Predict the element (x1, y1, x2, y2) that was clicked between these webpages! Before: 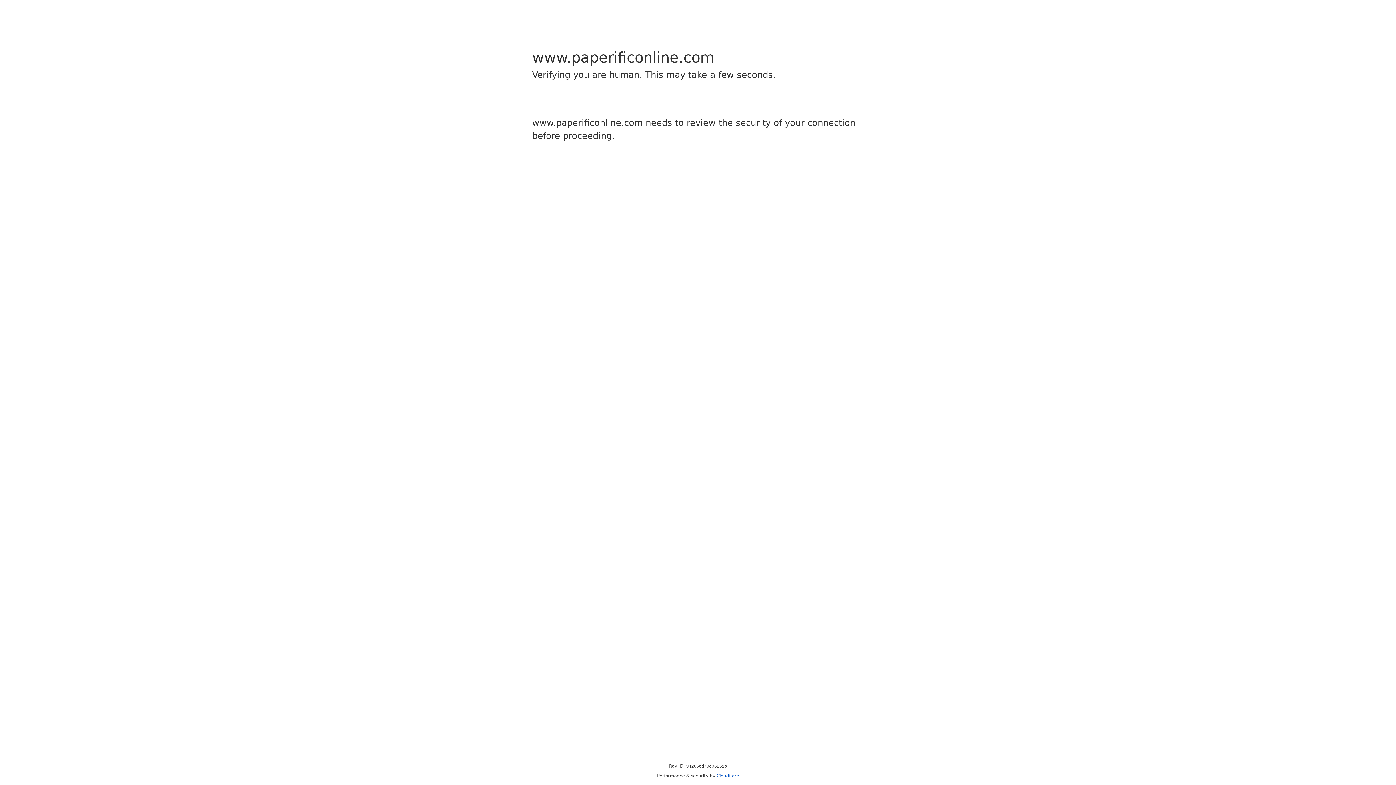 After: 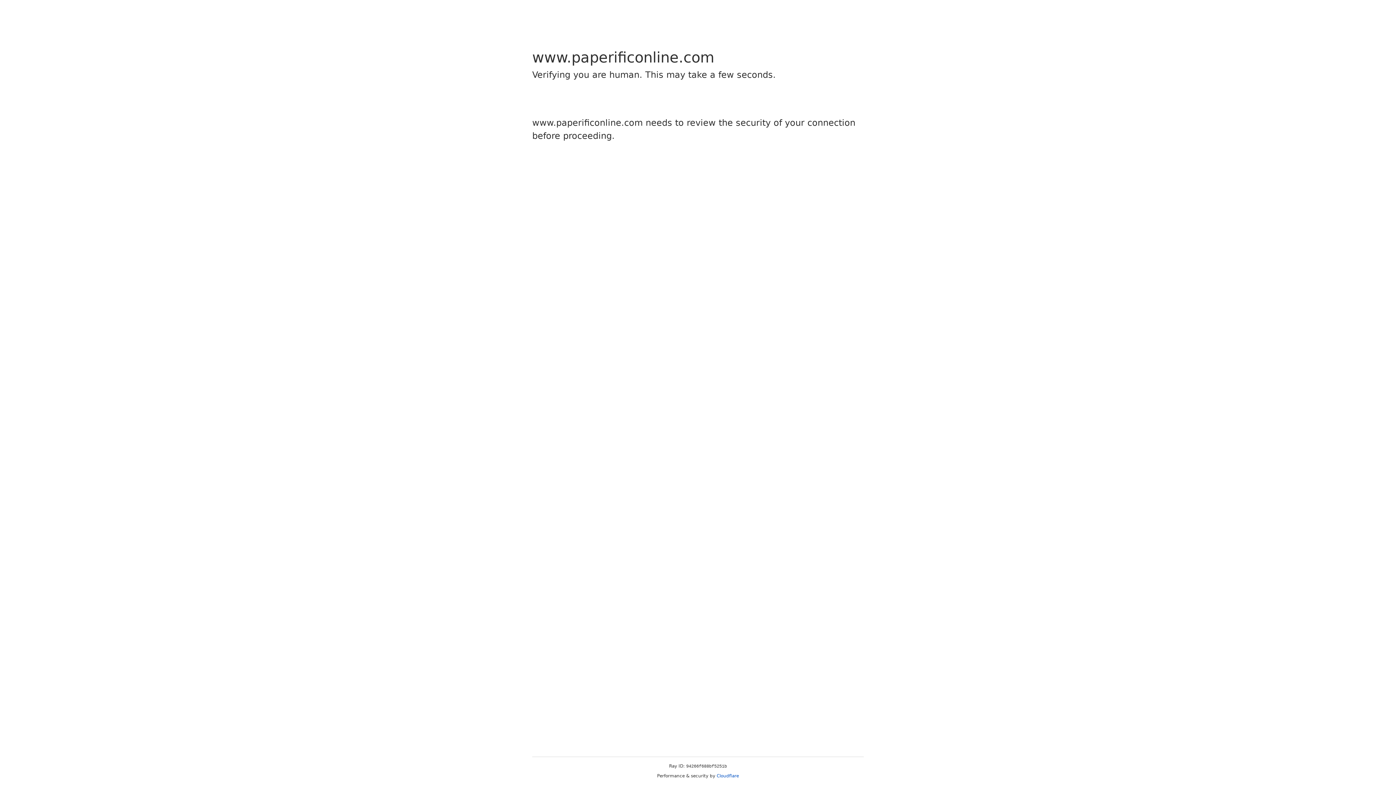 Action: label: Cloudflare bbox: (716, 773, 739, 778)